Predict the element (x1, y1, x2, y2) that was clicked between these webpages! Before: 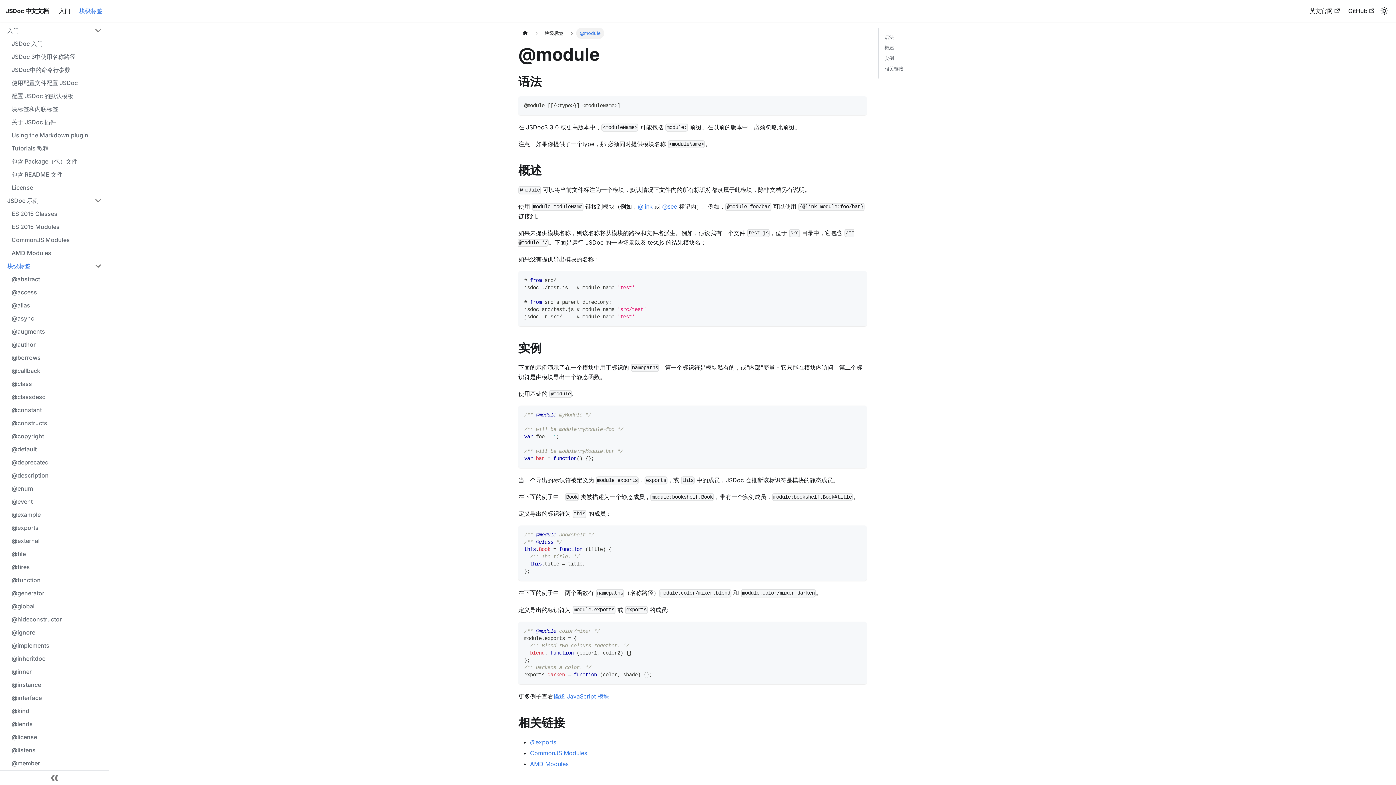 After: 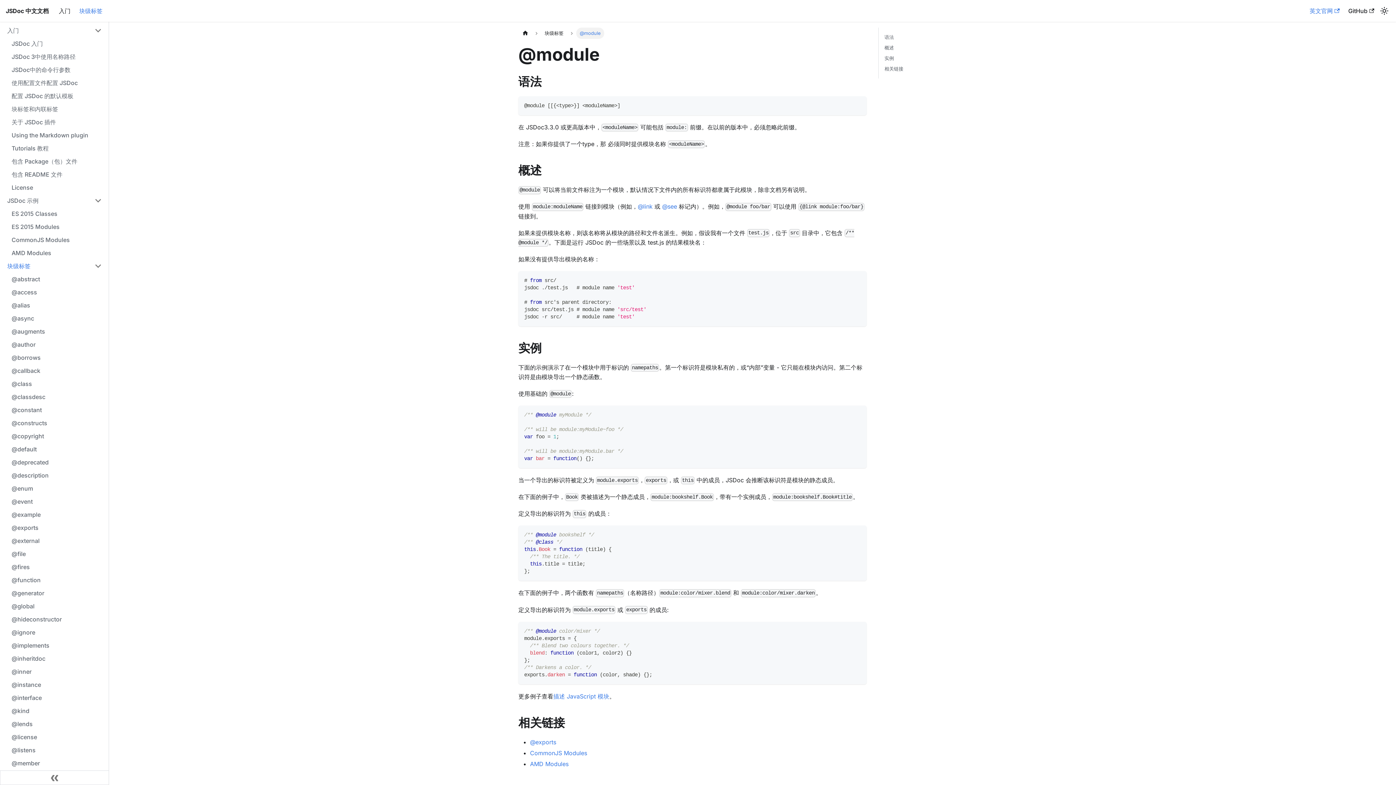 Action: label: 英文官网 bbox: (1305, 4, 1344, 17)